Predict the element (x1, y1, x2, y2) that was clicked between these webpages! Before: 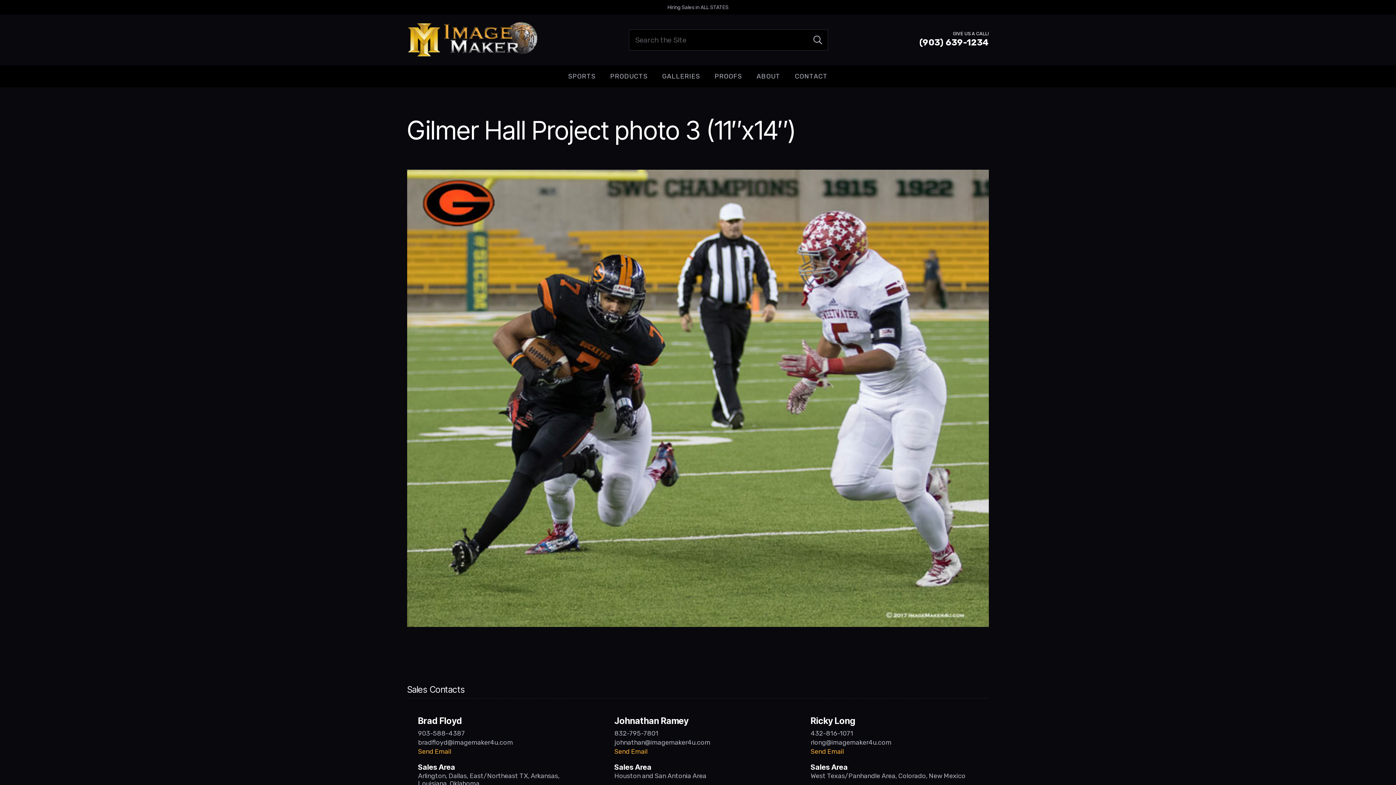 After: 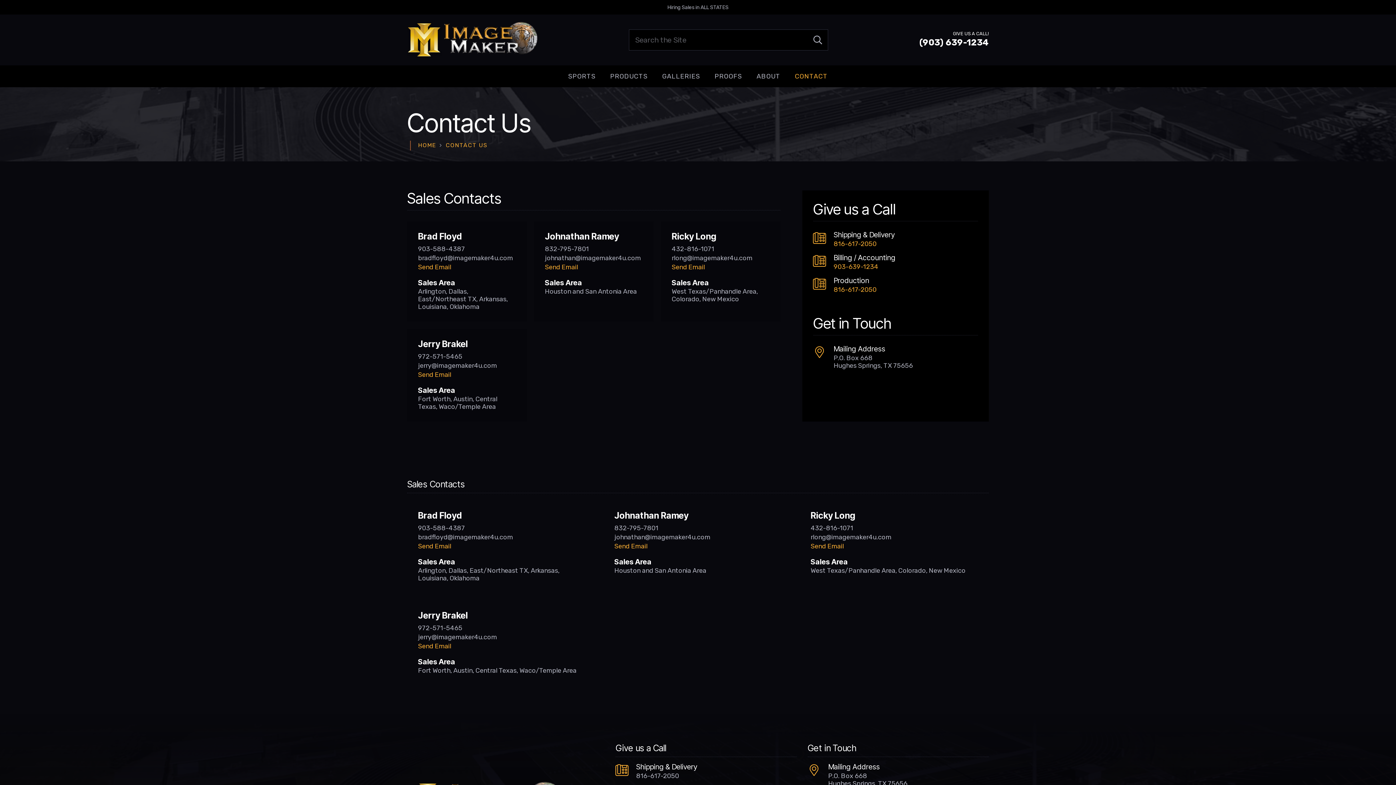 Action: label: Hiring Sales in ALL STATES bbox: (667, 4, 728, 10)